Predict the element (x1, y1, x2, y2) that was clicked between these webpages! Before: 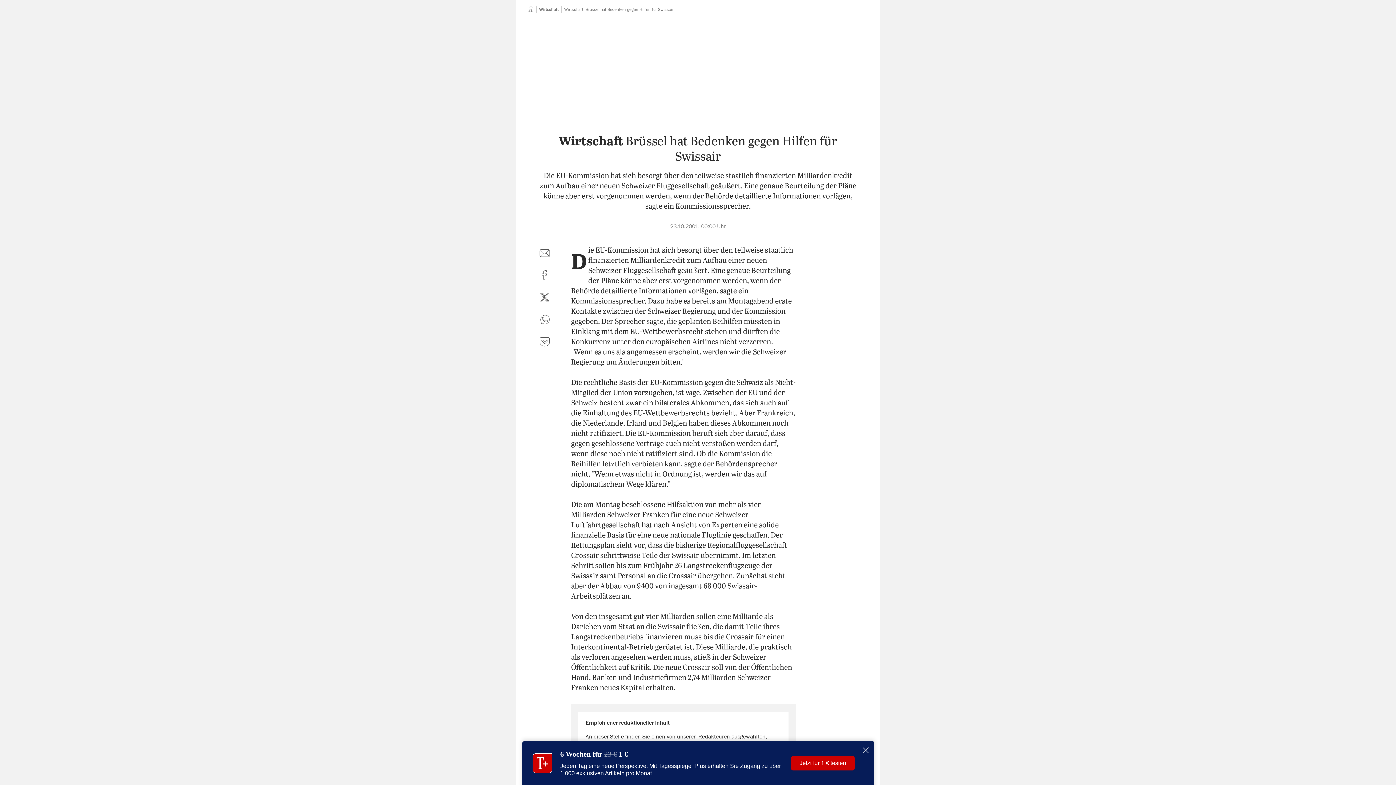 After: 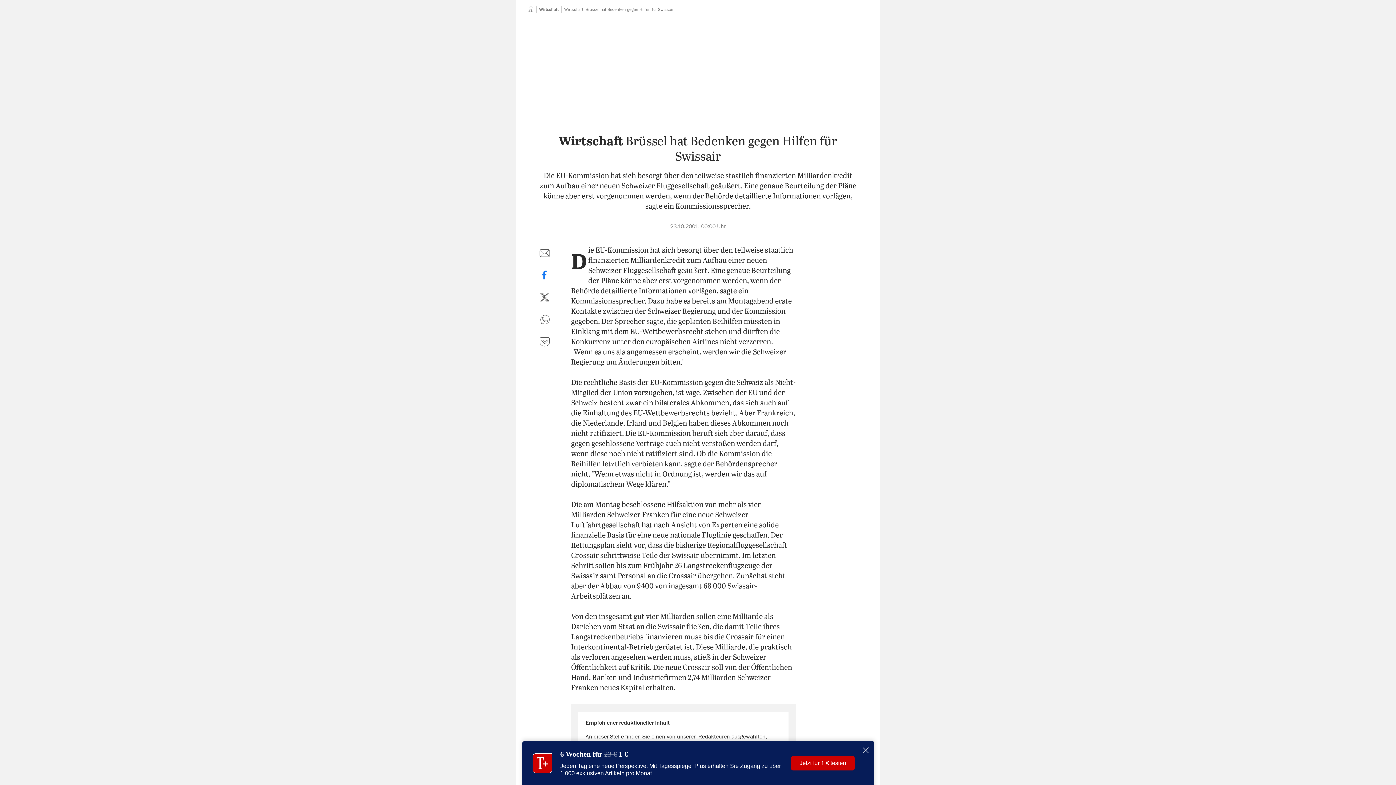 Action: label: auf Facebook teilen bbox: (536, 266, 553, 284)